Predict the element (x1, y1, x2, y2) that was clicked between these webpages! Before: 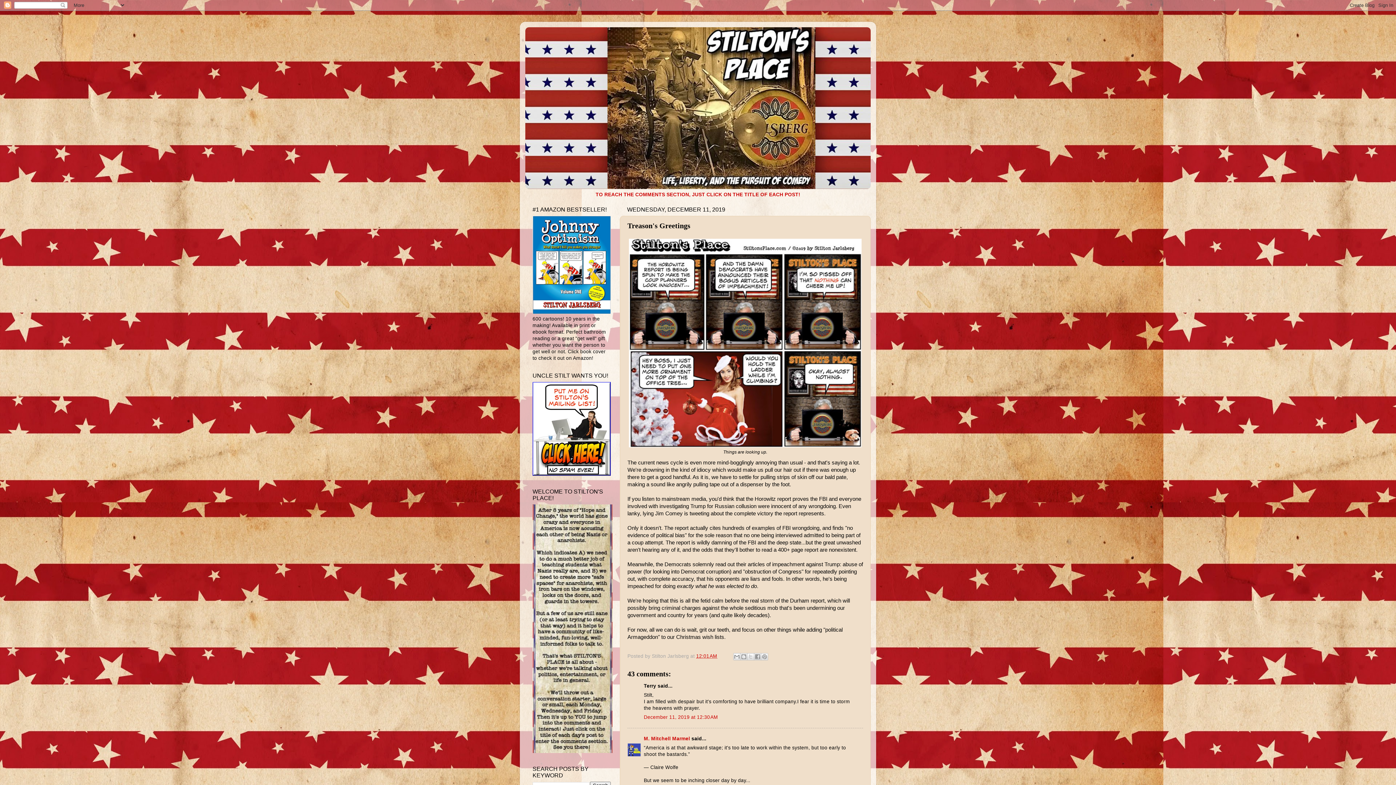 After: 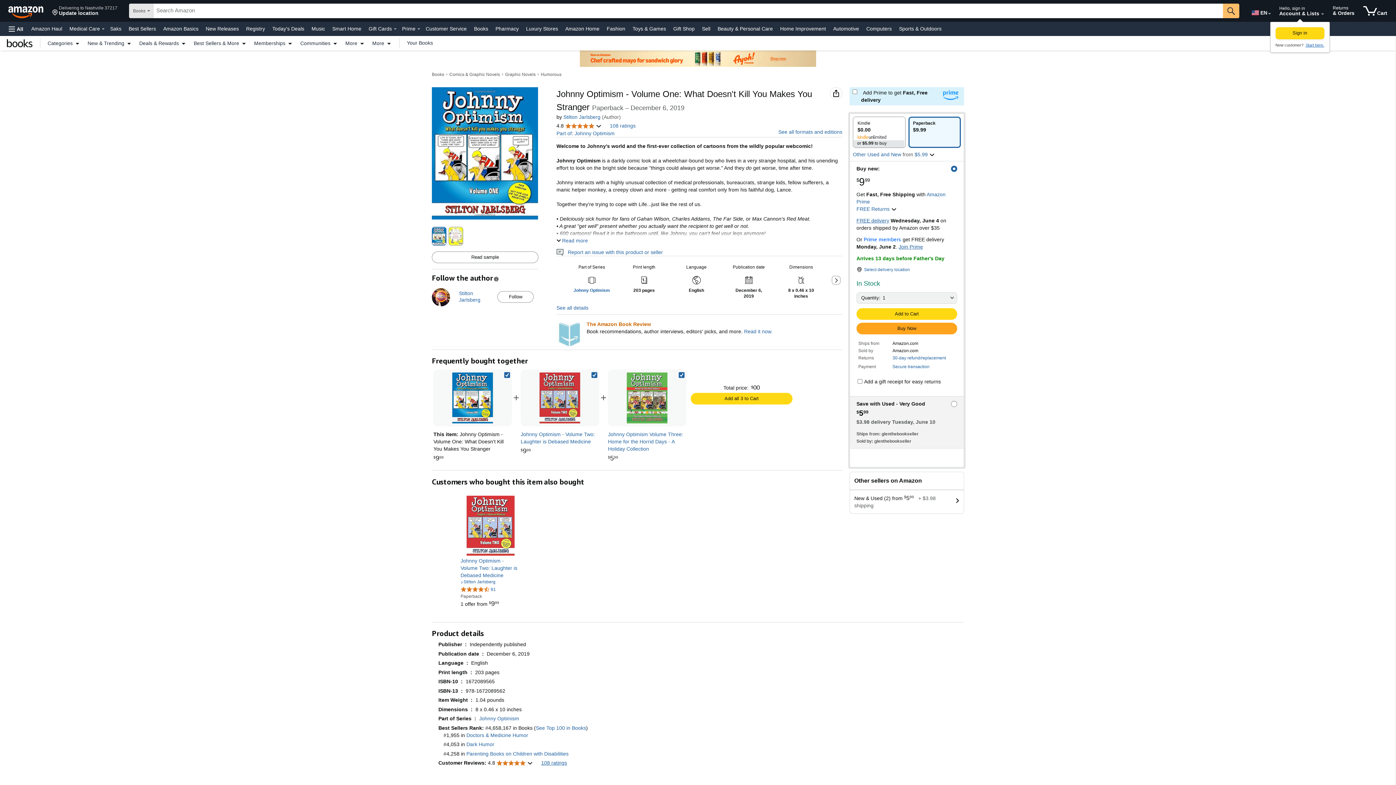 Action: bbox: (532, 309, 610, 315)